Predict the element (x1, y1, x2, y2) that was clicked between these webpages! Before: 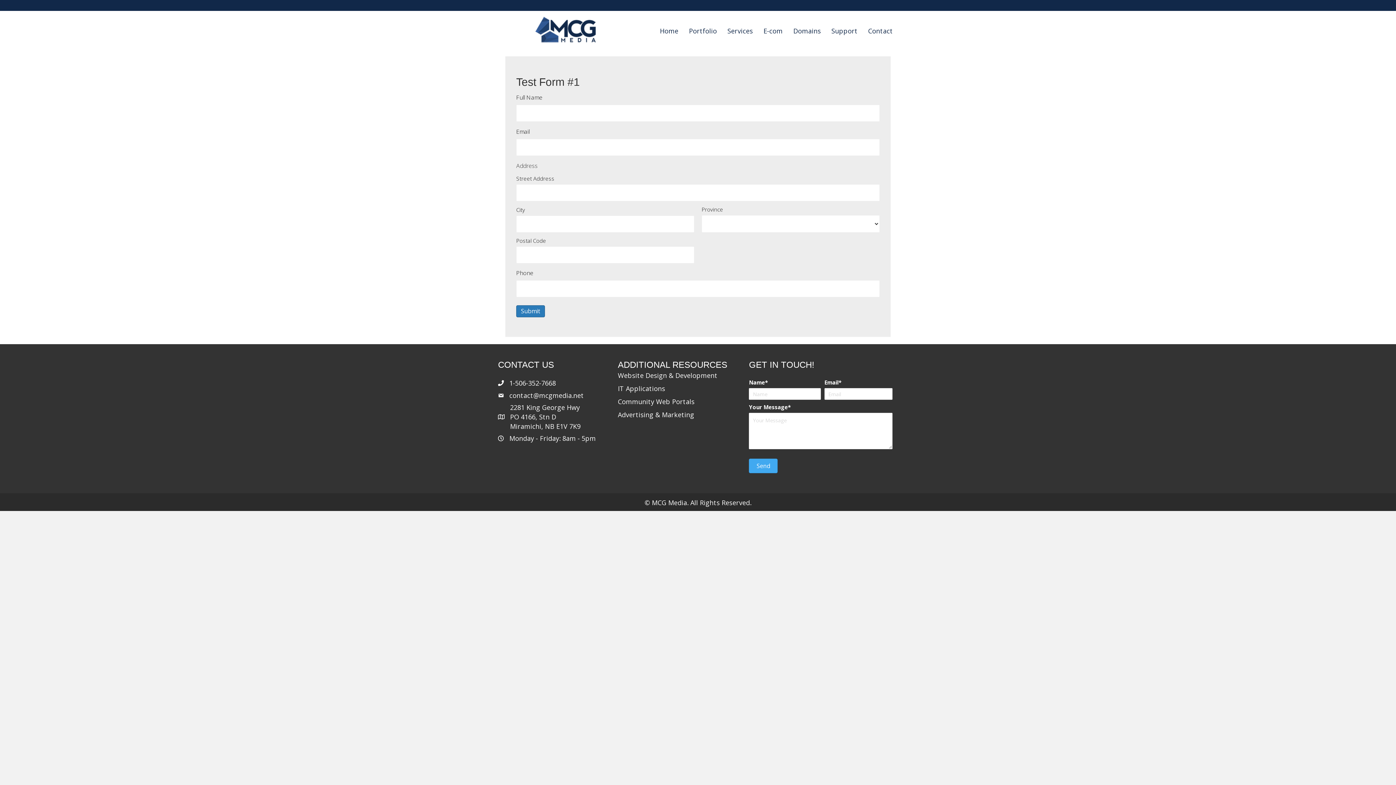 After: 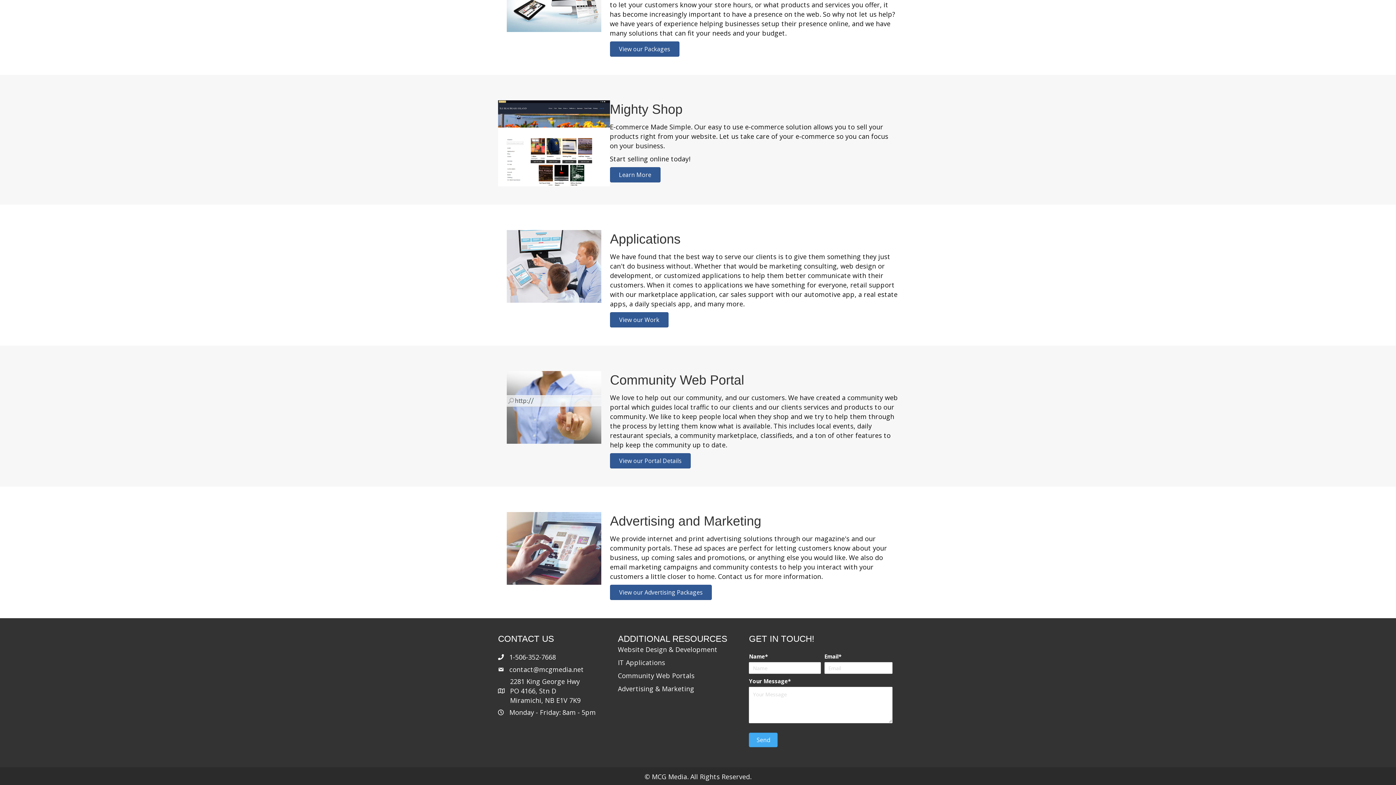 Action: label: IT Applications bbox: (618, 384, 665, 393)